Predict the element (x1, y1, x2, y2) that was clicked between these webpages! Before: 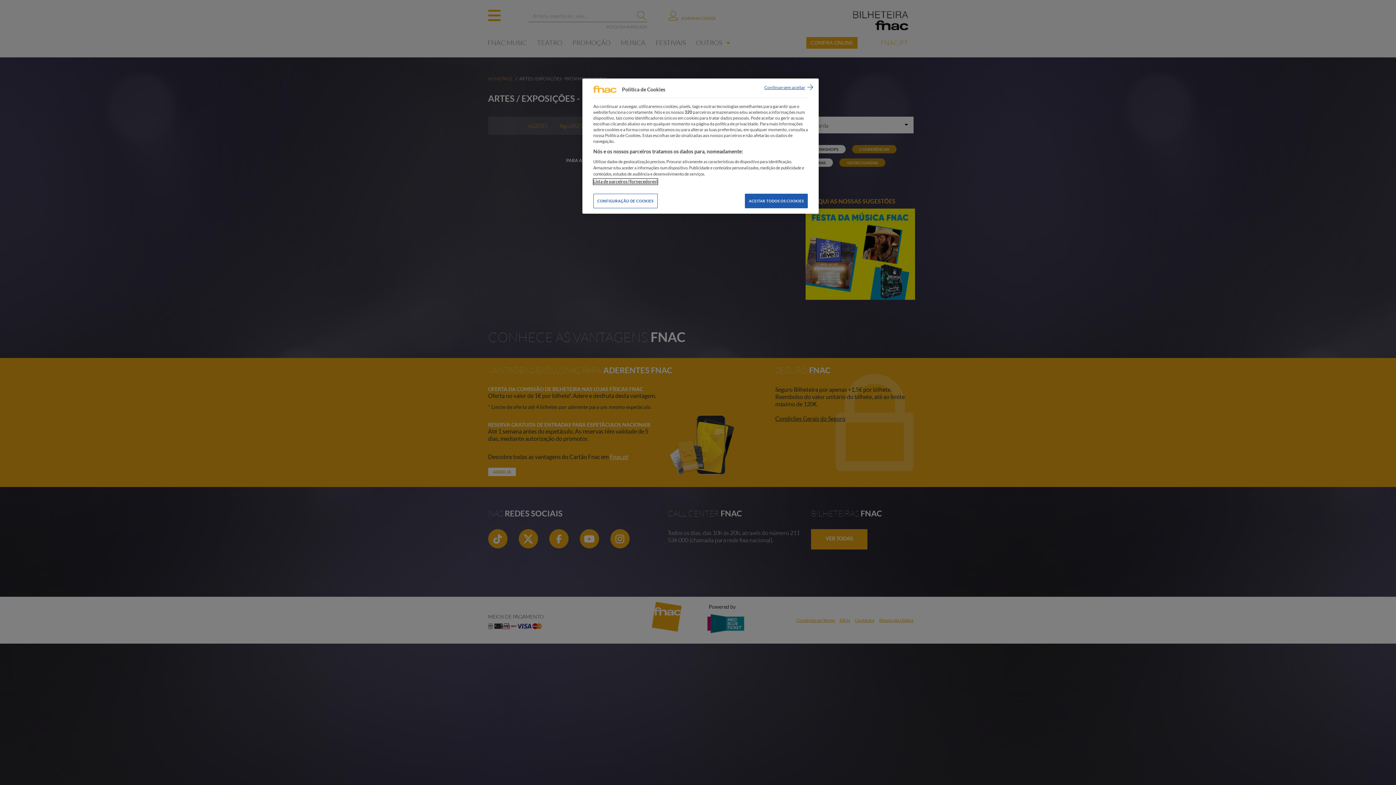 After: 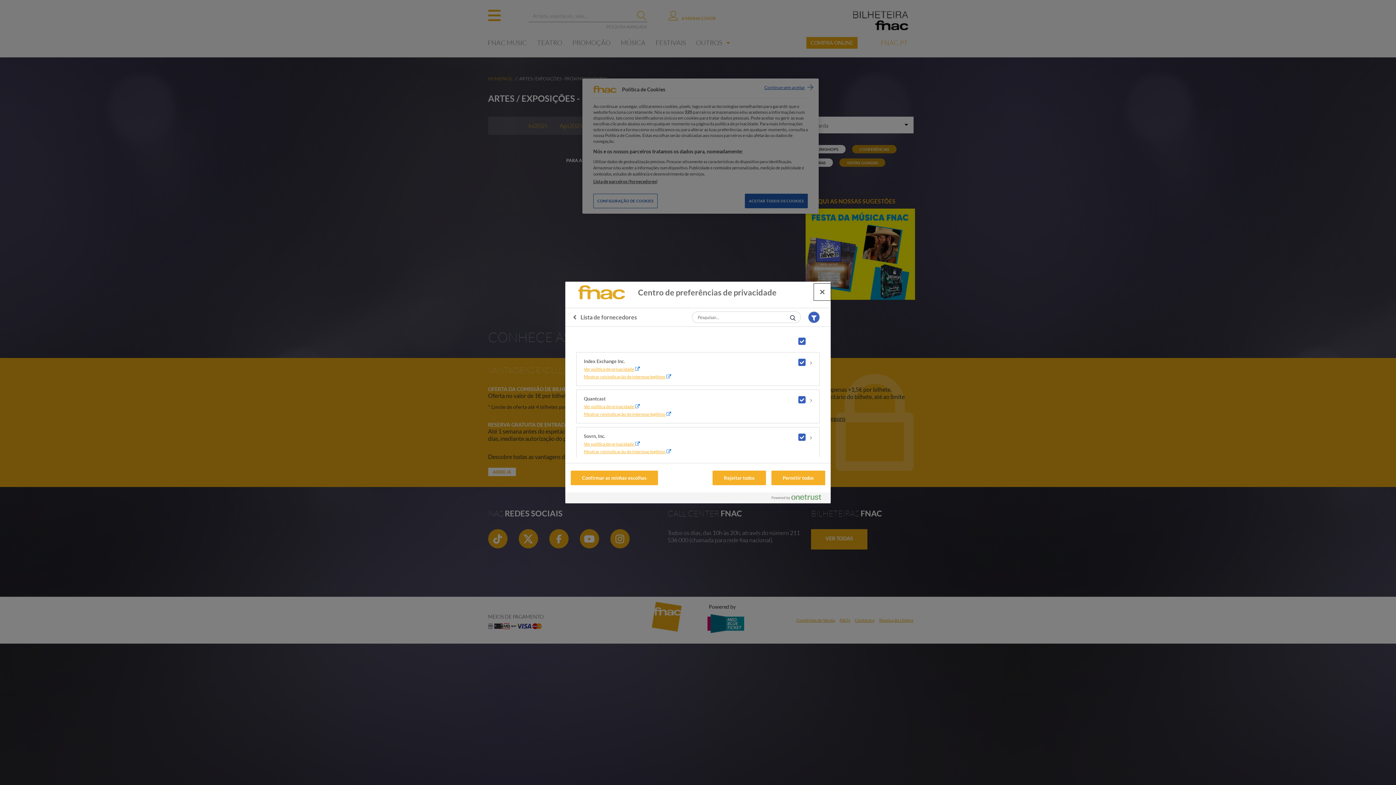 Action: label: Lista de parceiros (fornecedores) bbox: (593, 178, 657, 184)